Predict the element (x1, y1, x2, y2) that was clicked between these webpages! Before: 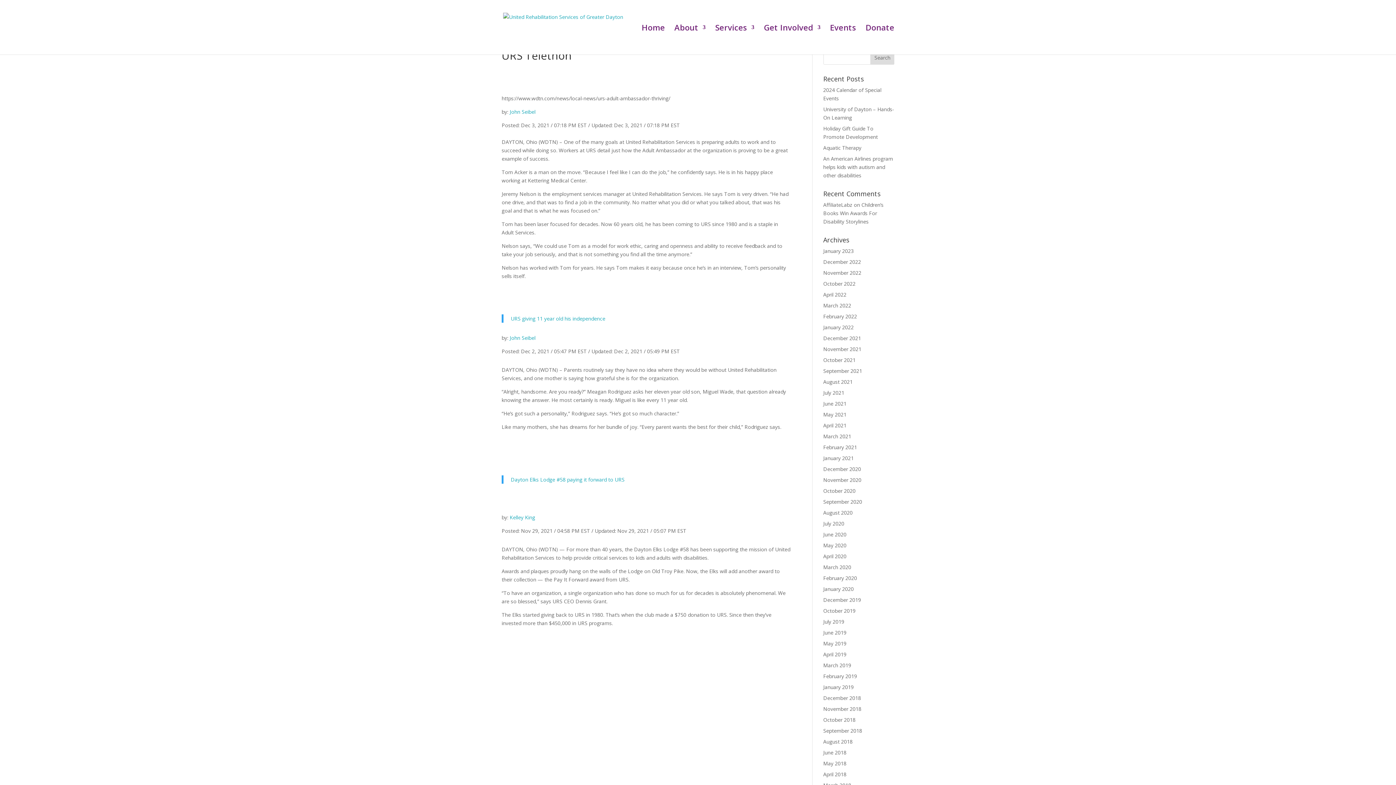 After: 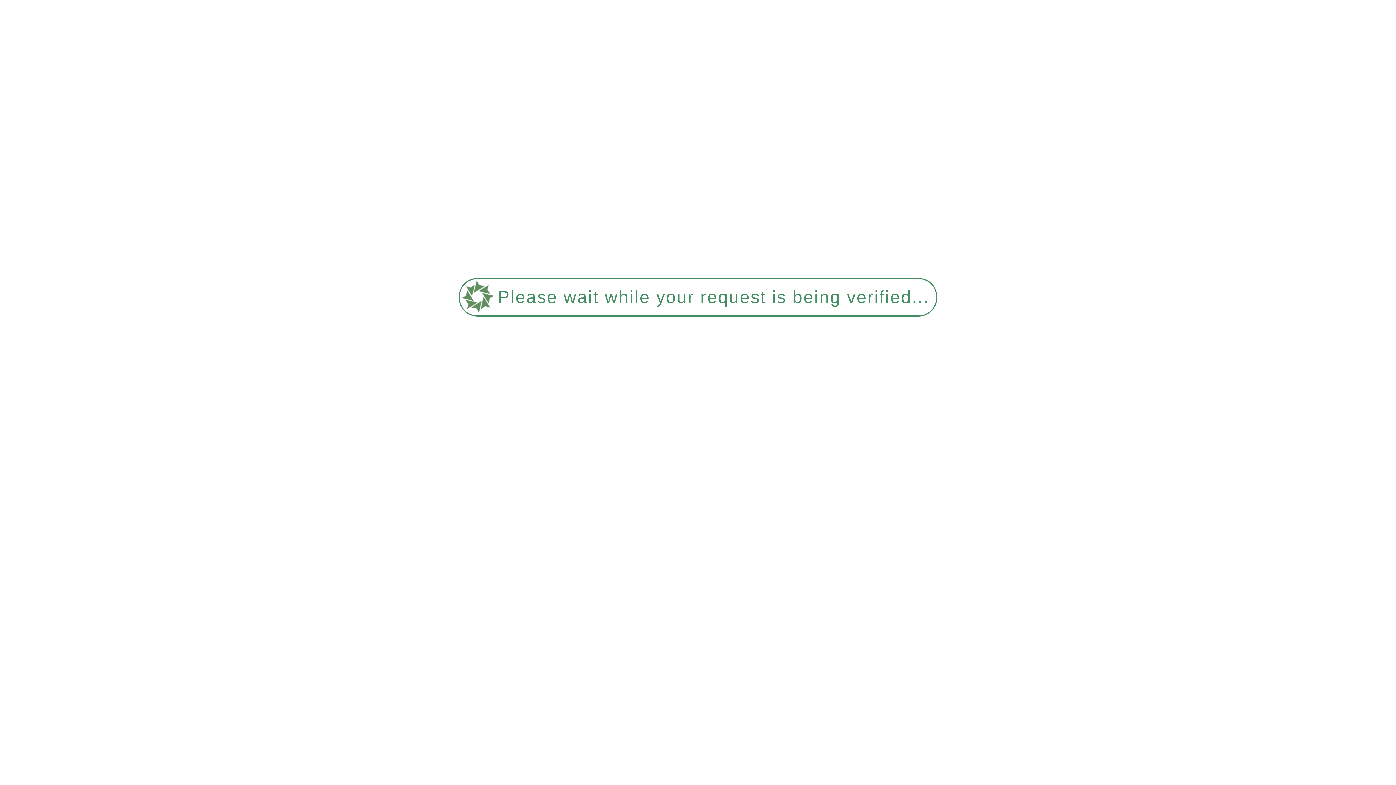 Action: bbox: (823, 727, 862, 734) label: September 2018